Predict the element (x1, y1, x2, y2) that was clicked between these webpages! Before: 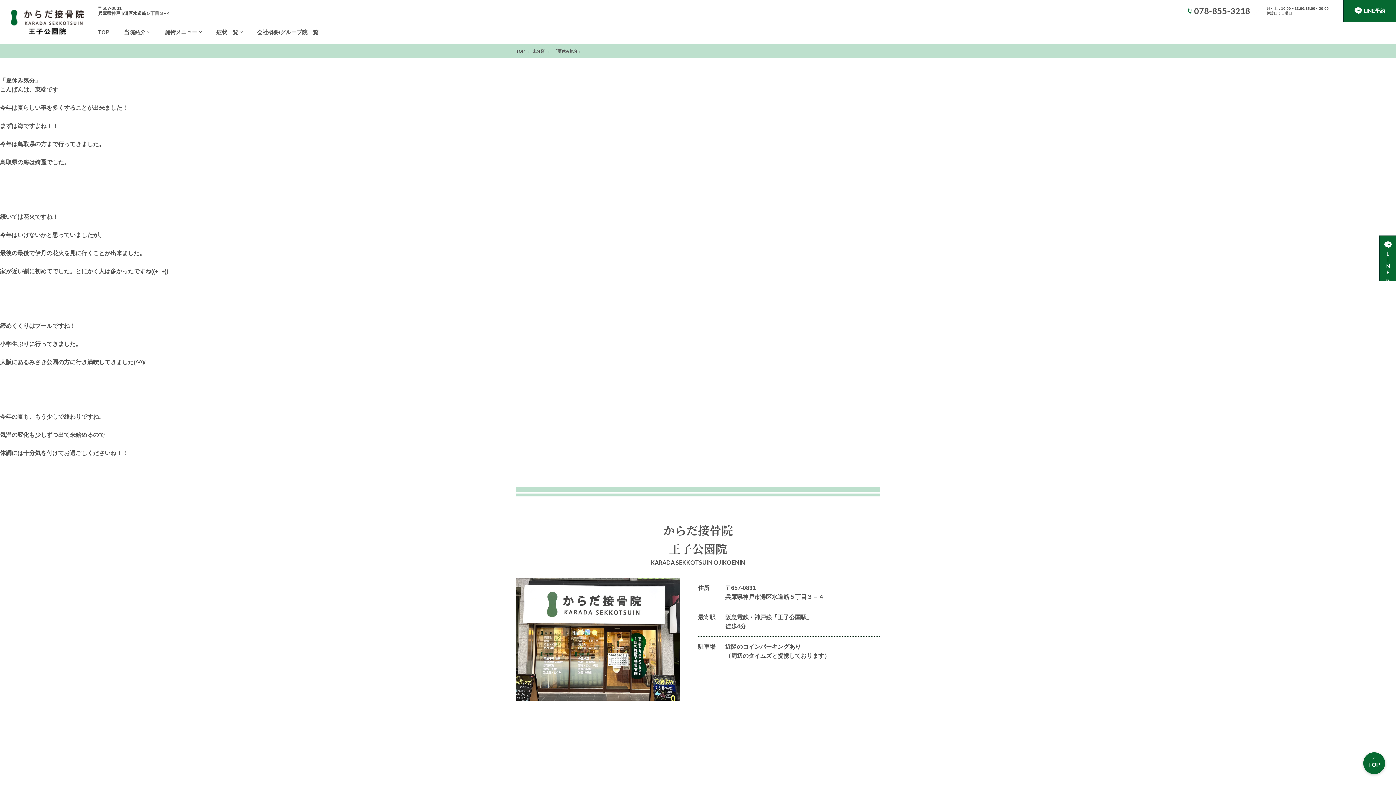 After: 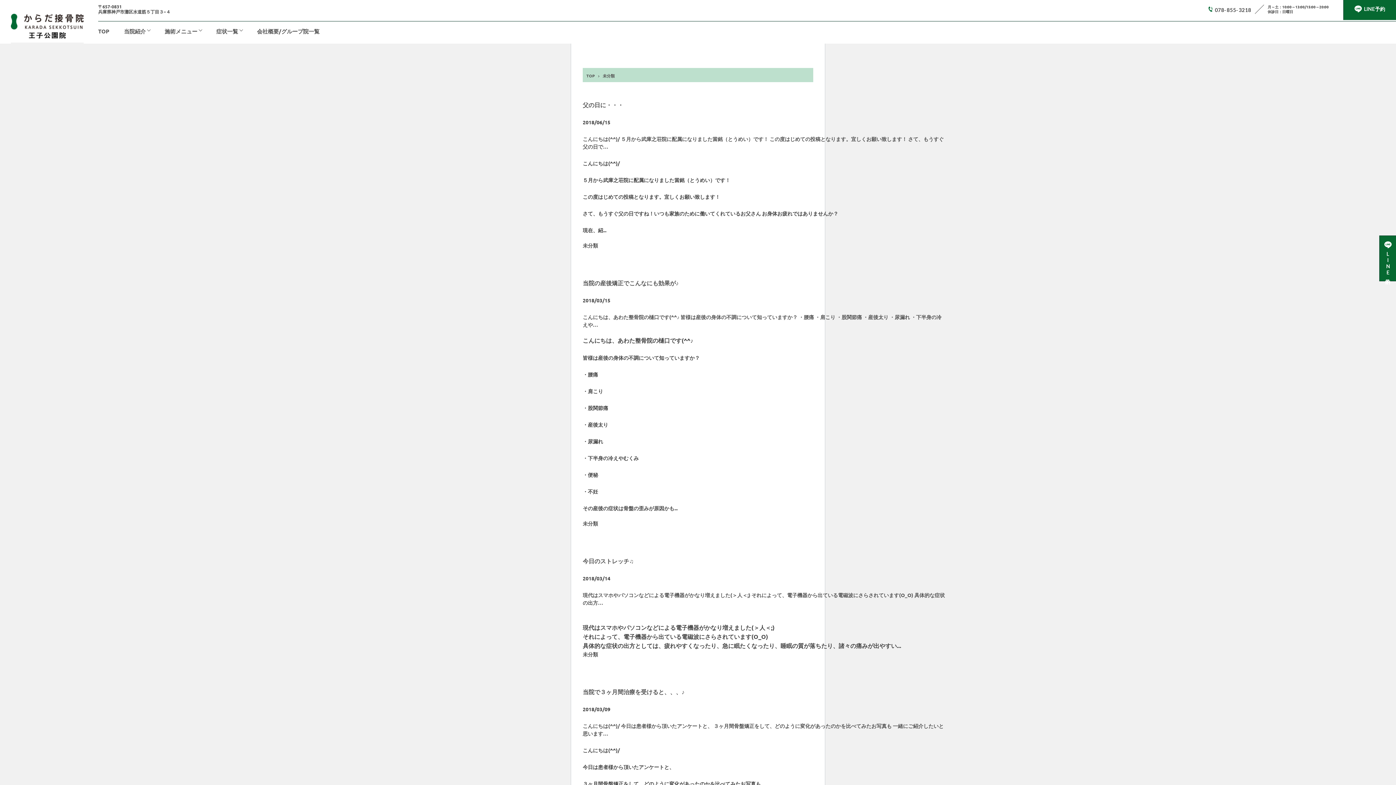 Action: bbox: (532, 49, 552, 53) label: 未分類